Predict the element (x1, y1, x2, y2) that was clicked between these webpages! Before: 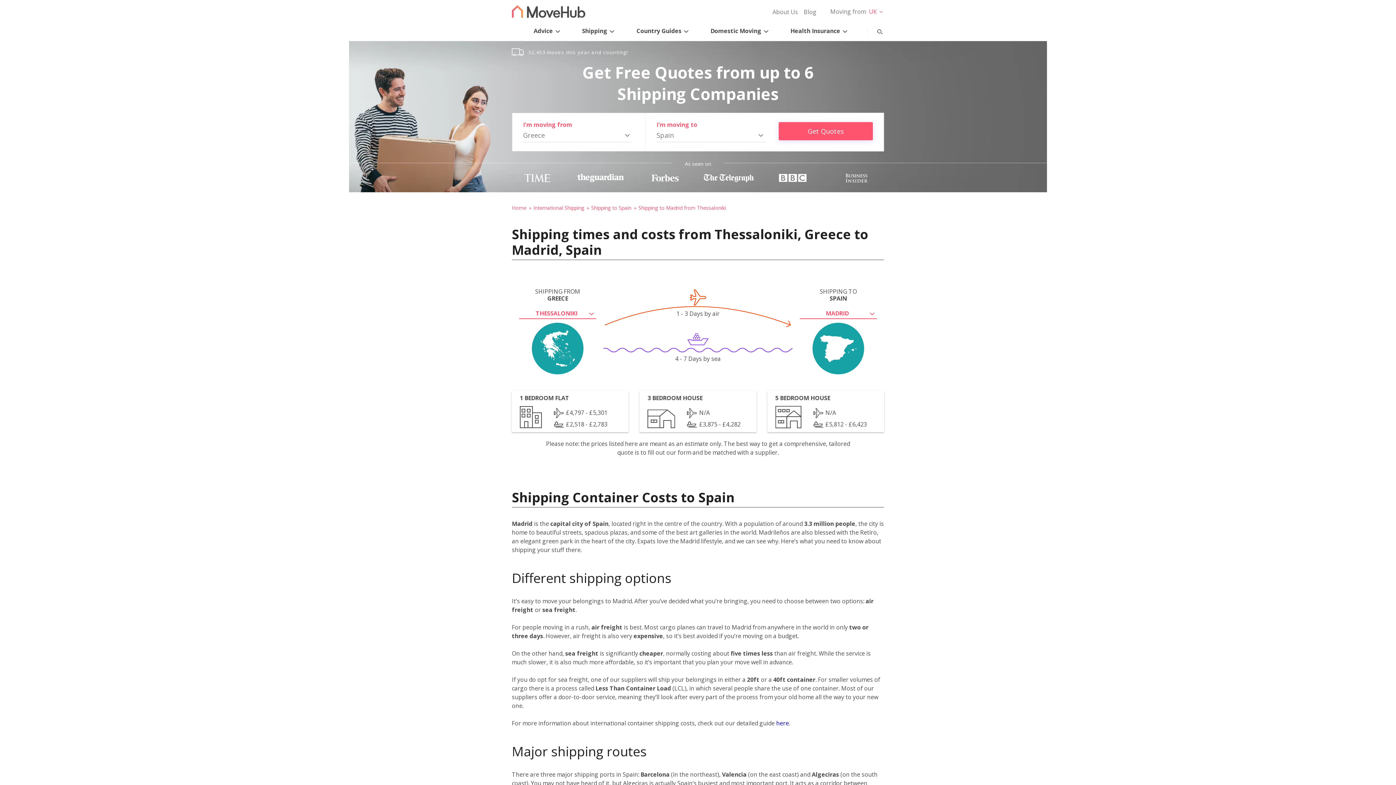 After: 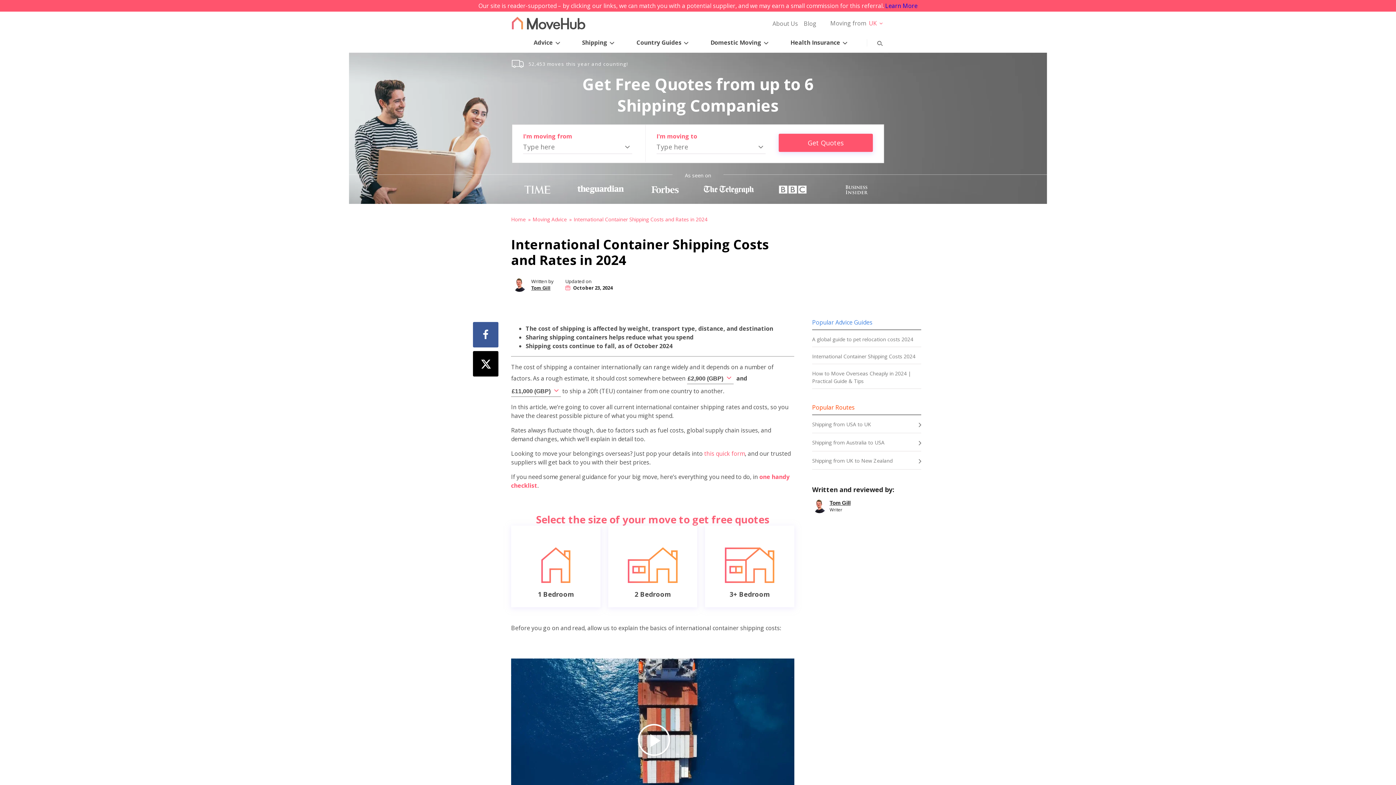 Action: label: here bbox: (776, 719, 789, 727)